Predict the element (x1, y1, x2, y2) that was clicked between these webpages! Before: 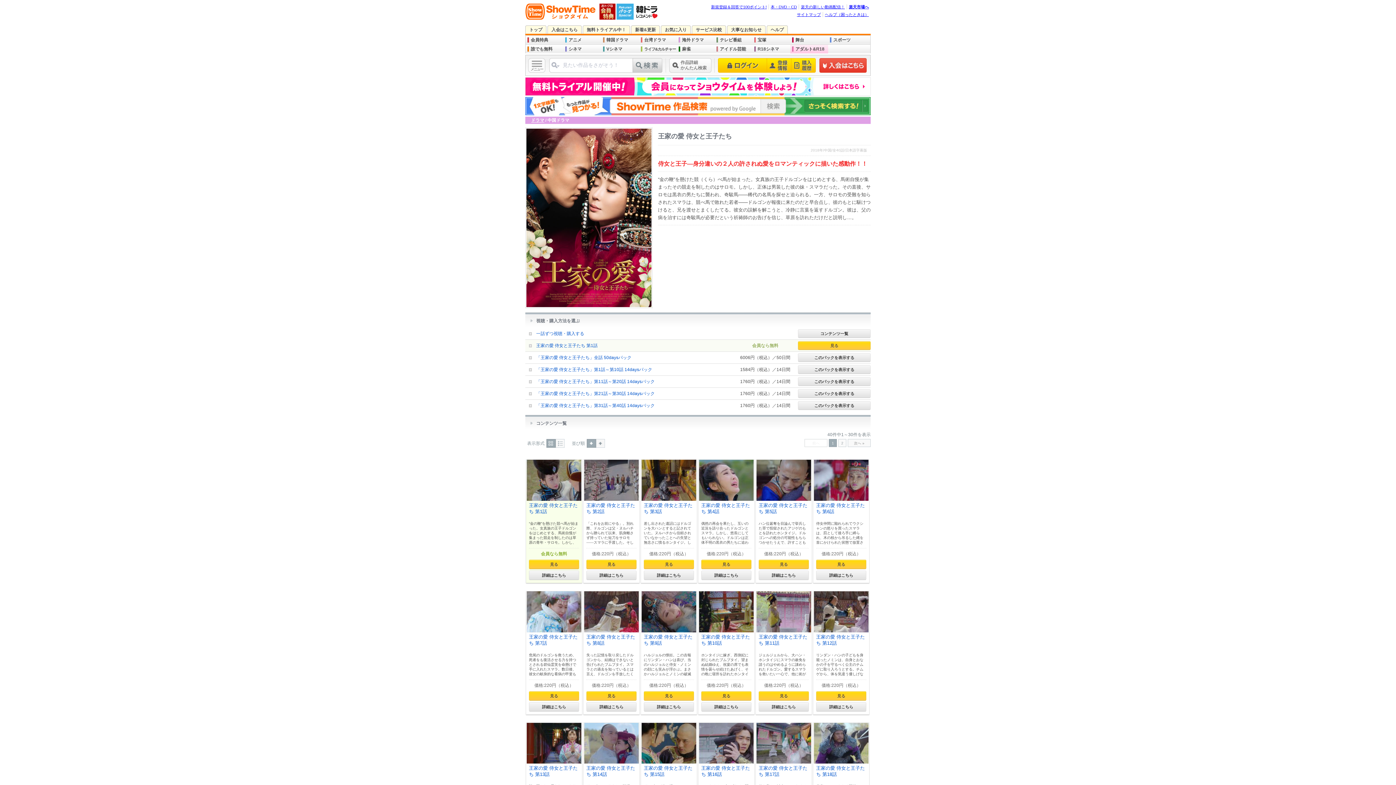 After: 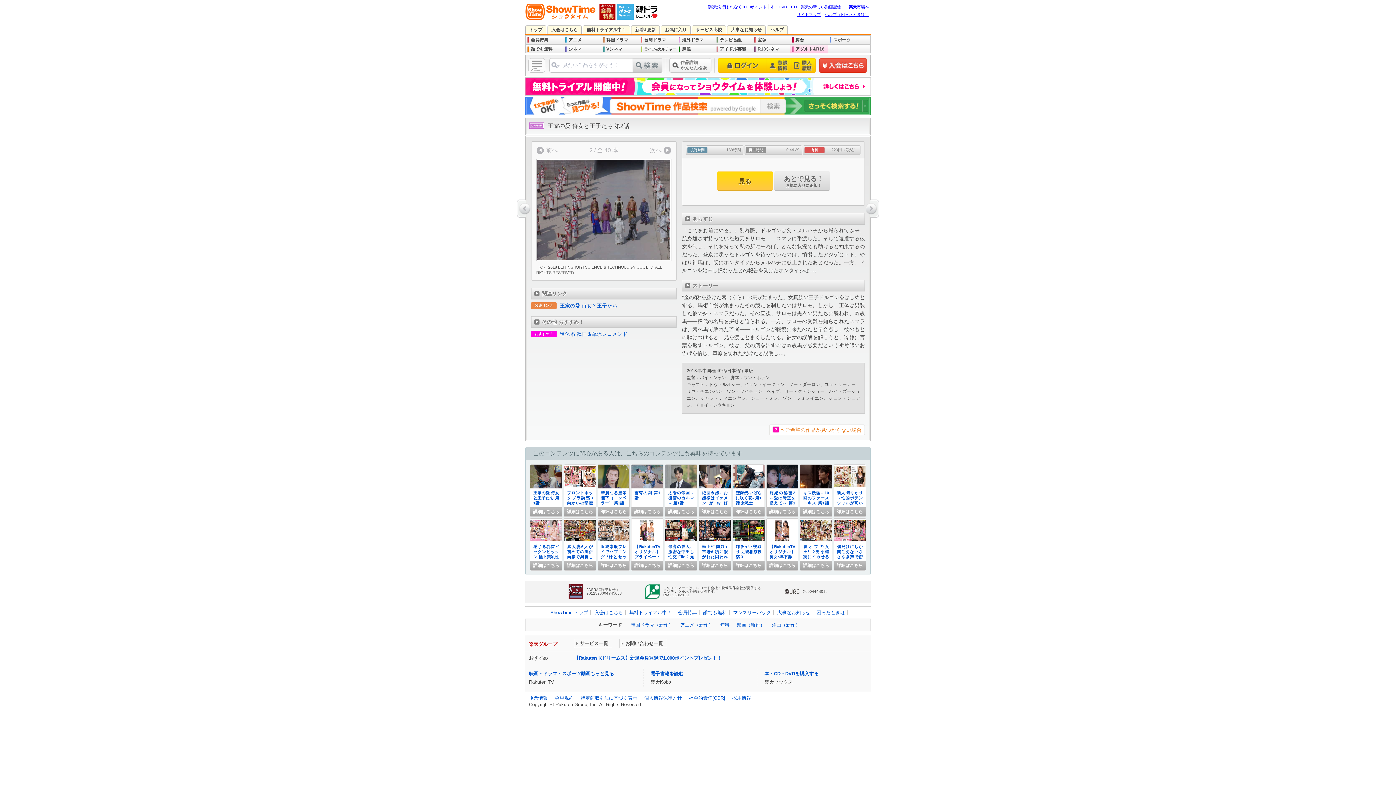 Action: bbox: (583, 460, 639, 501)